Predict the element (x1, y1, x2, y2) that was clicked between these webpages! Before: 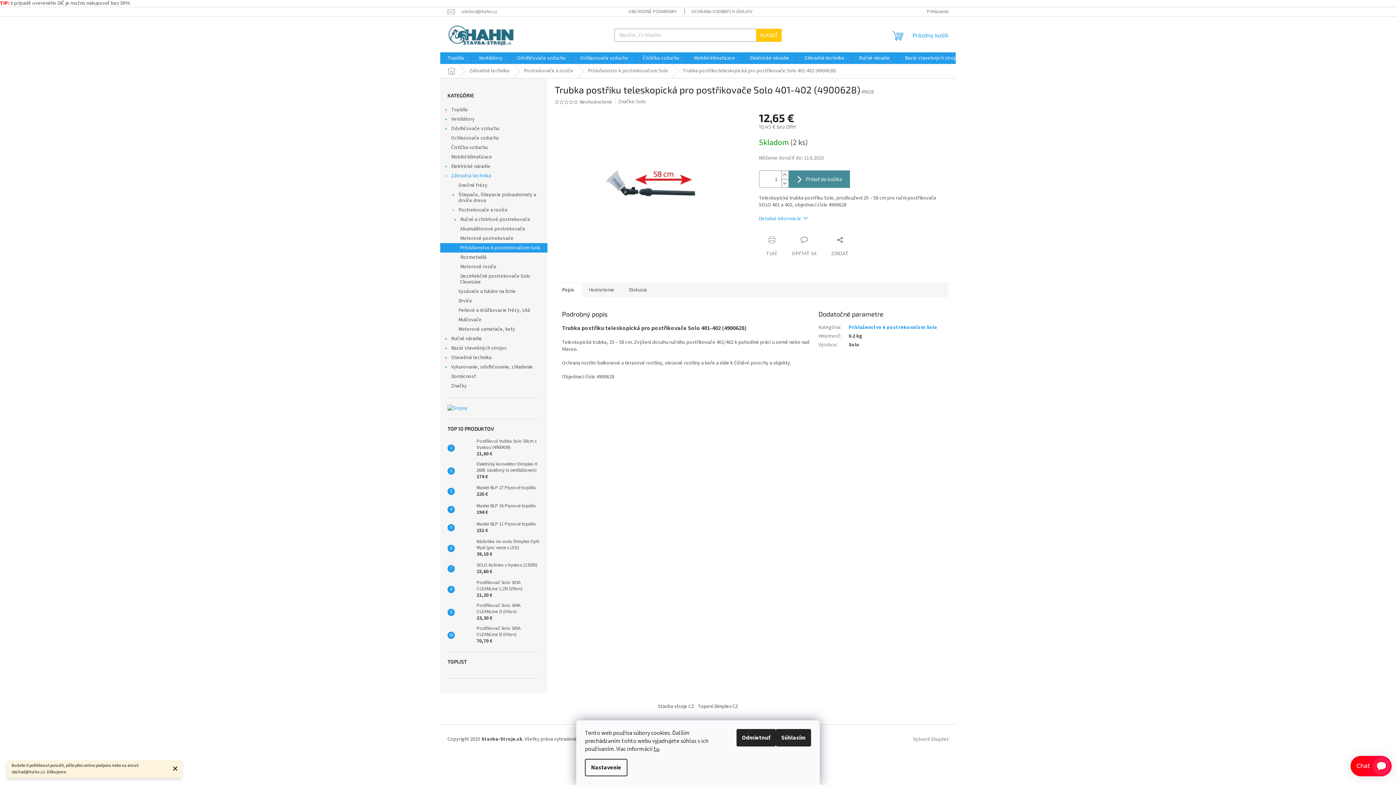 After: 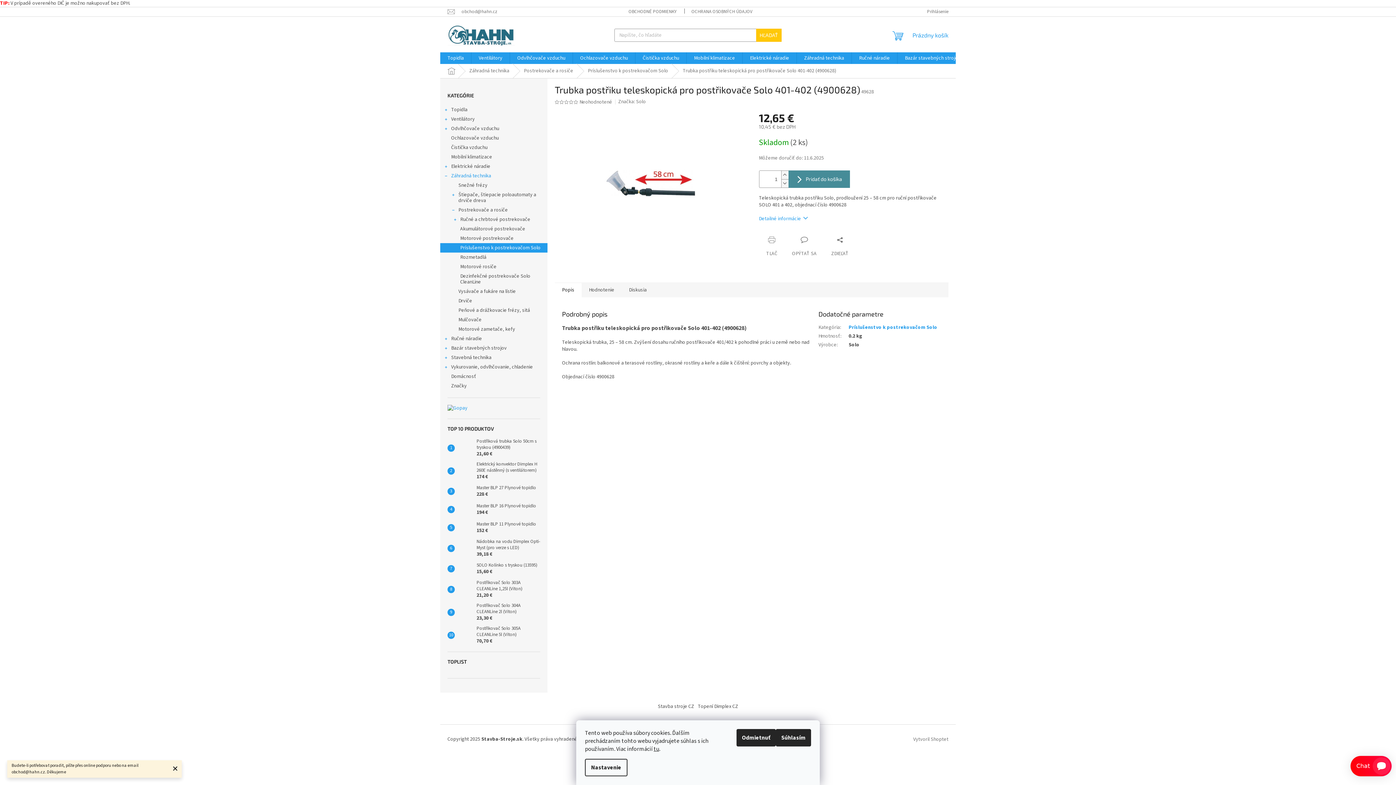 Action: bbox: (573, 99, 578, 104)